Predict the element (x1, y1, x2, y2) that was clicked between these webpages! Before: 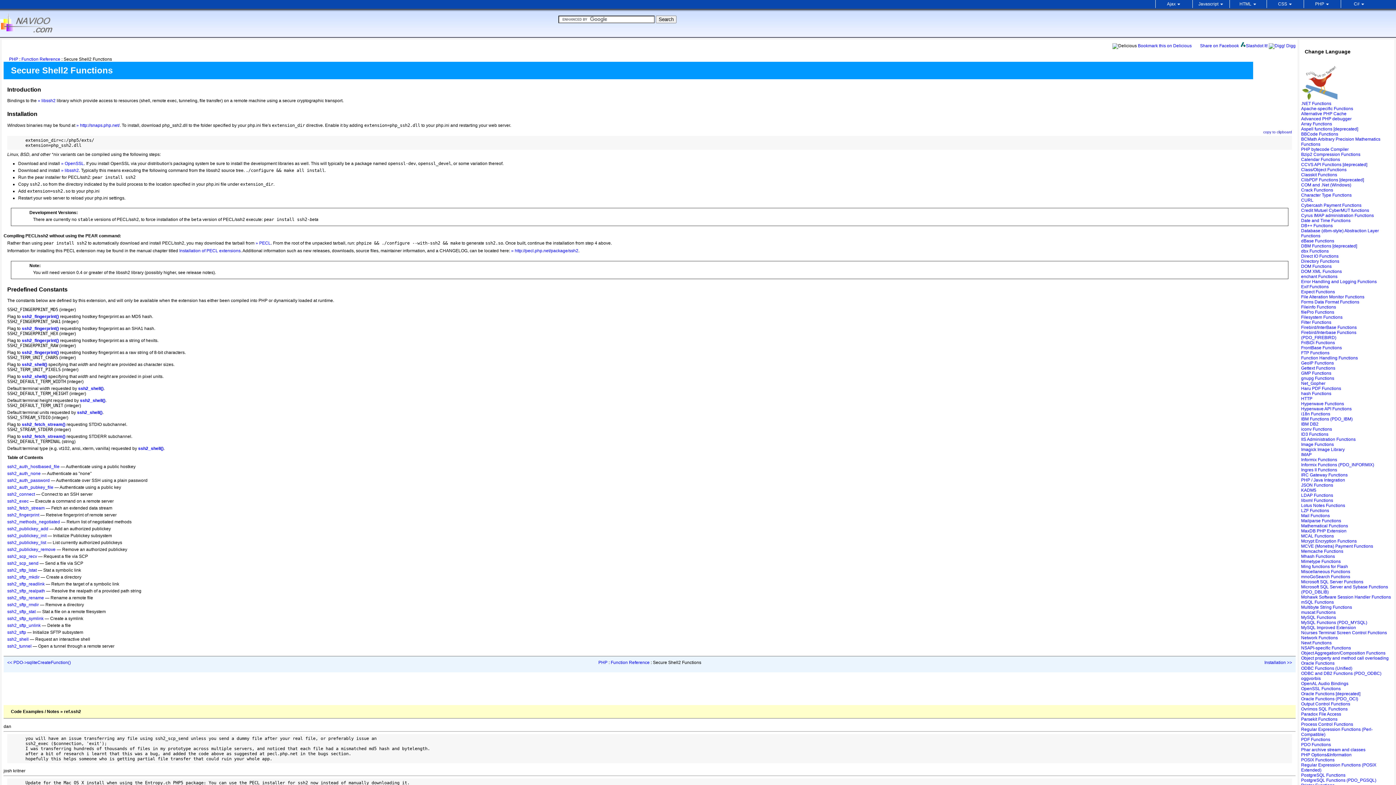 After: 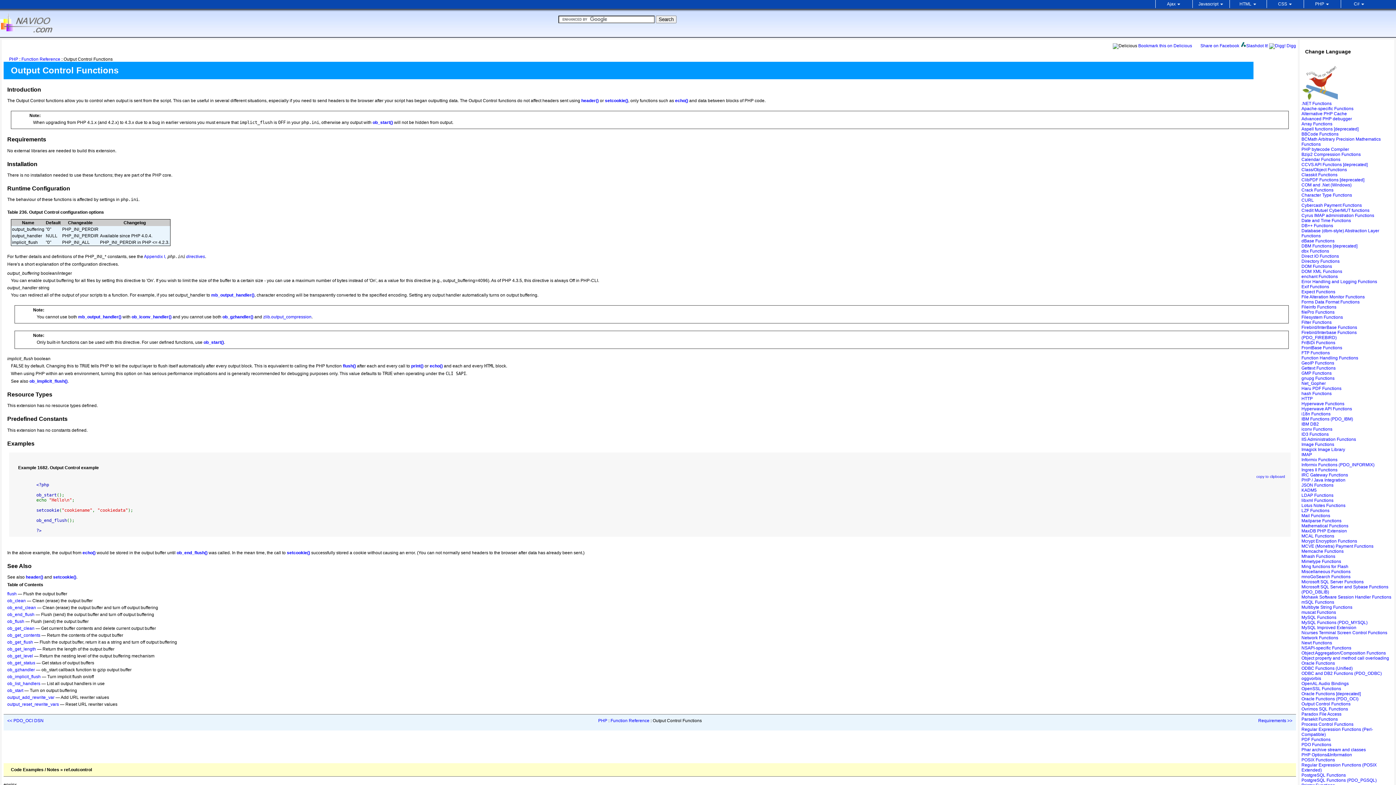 Action: bbox: (1301, 701, 1350, 706) label: Output Control Functions